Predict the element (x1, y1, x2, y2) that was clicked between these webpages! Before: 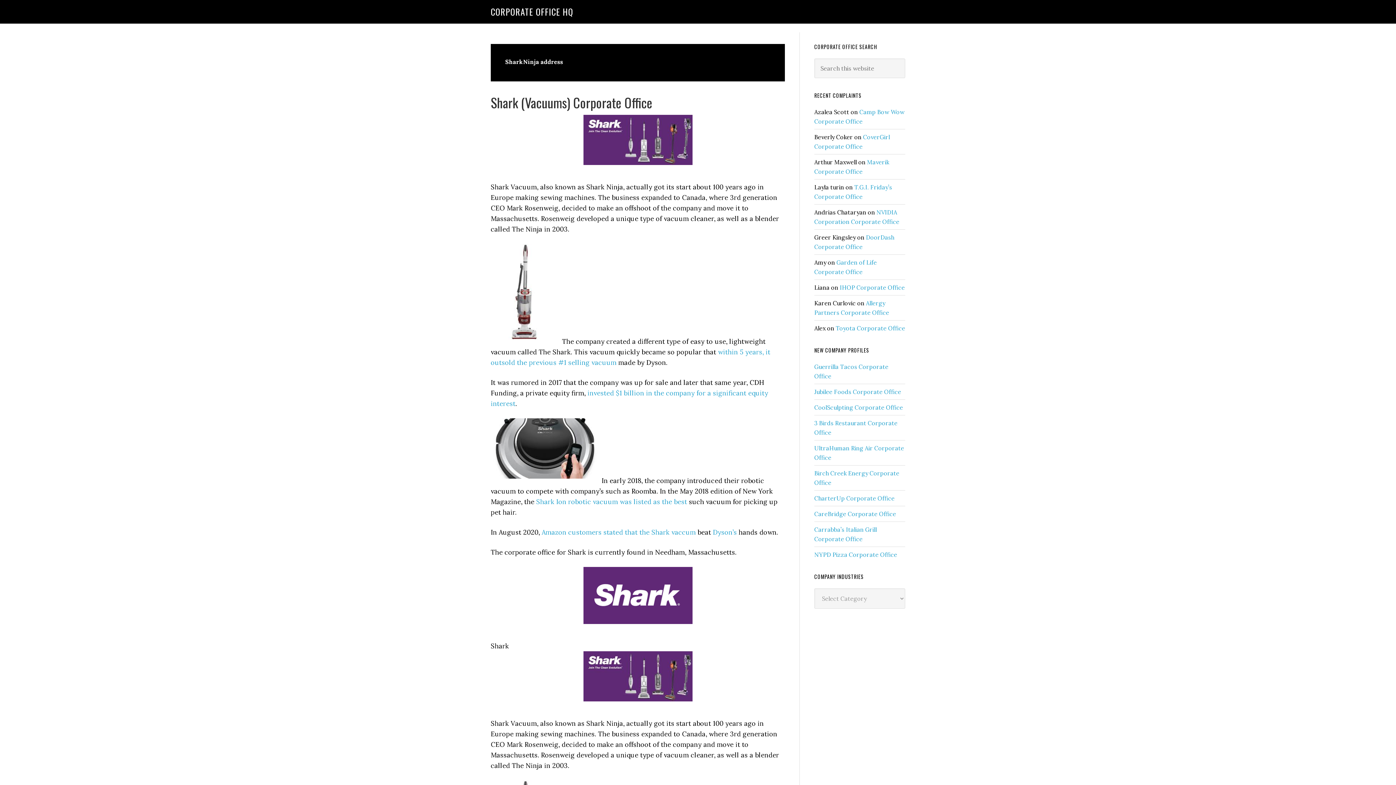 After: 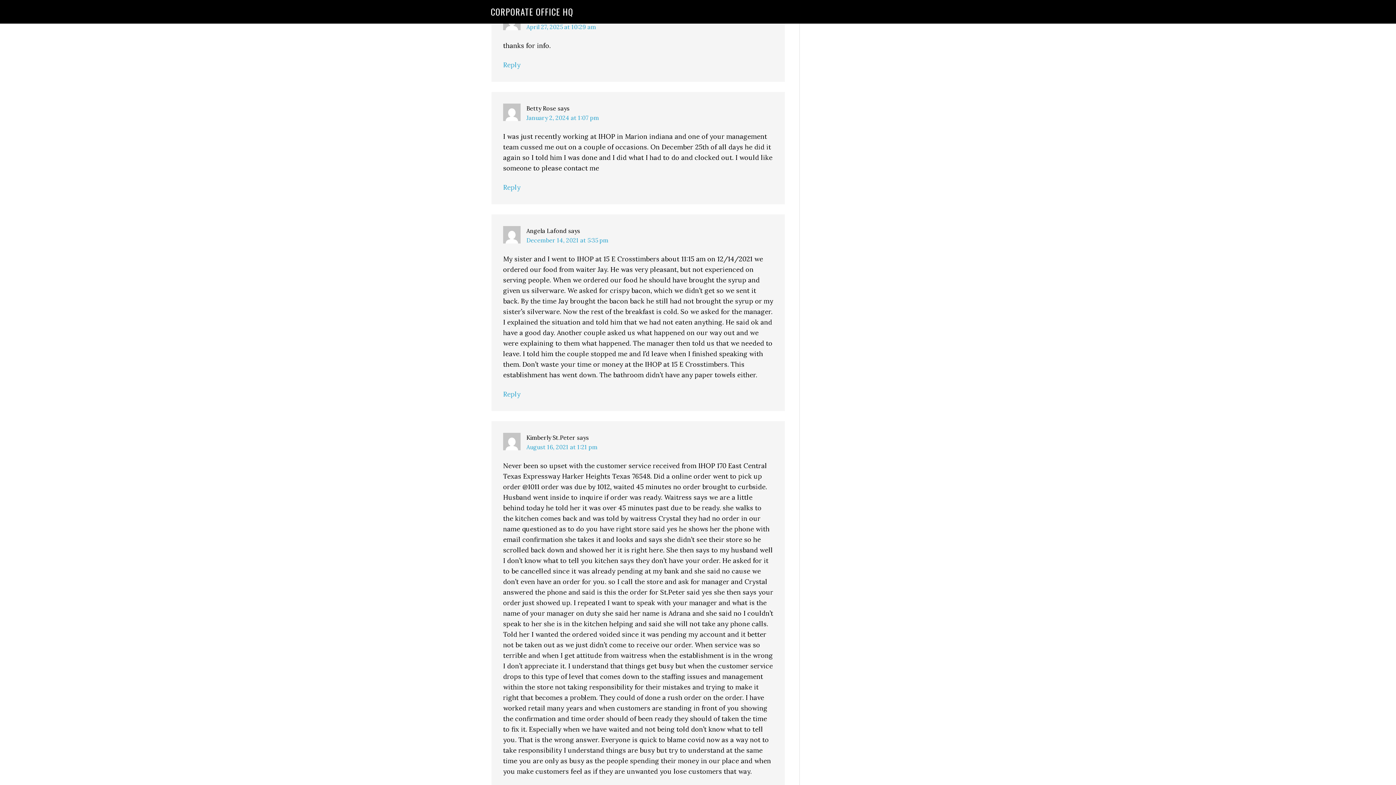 Action: bbox: (840, 284, 905, 291) label: IHOP Corporate Office